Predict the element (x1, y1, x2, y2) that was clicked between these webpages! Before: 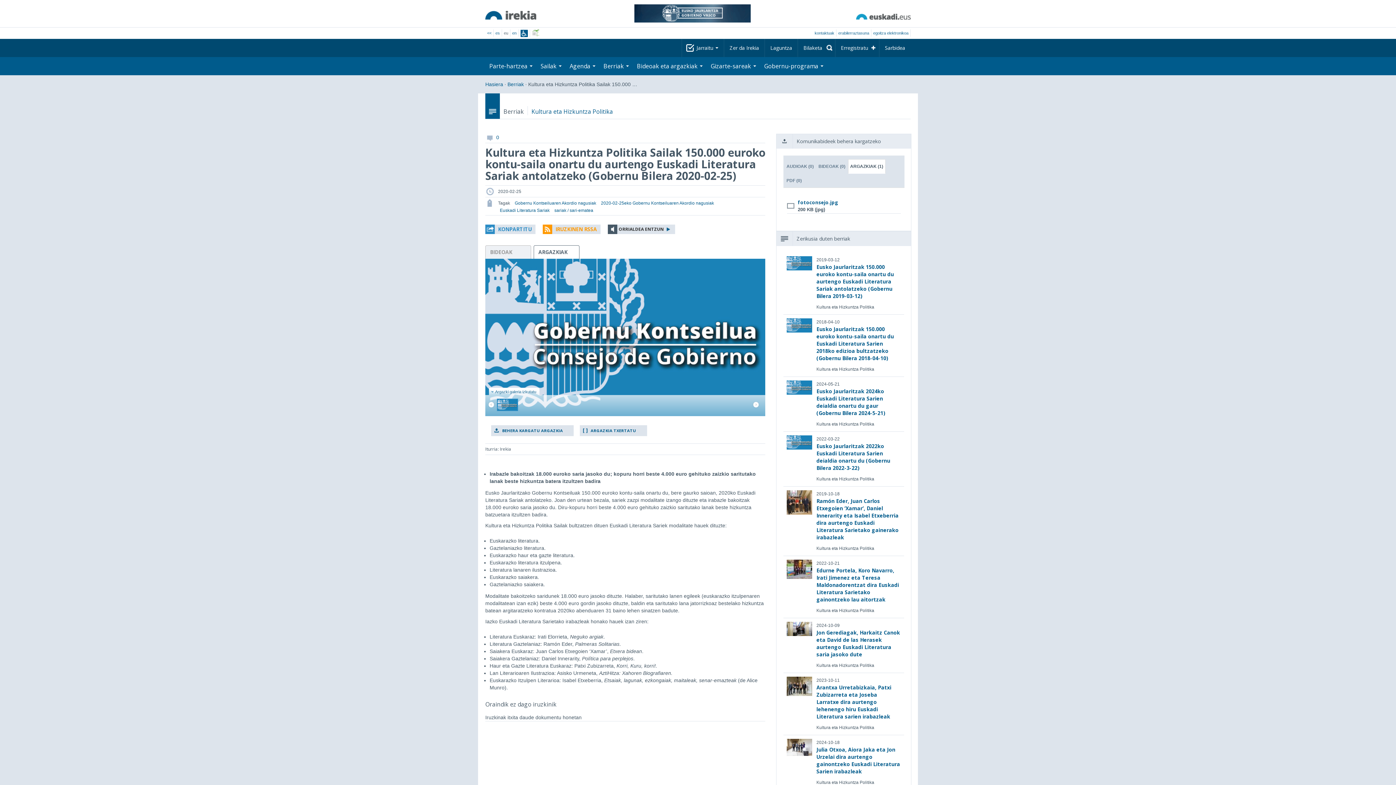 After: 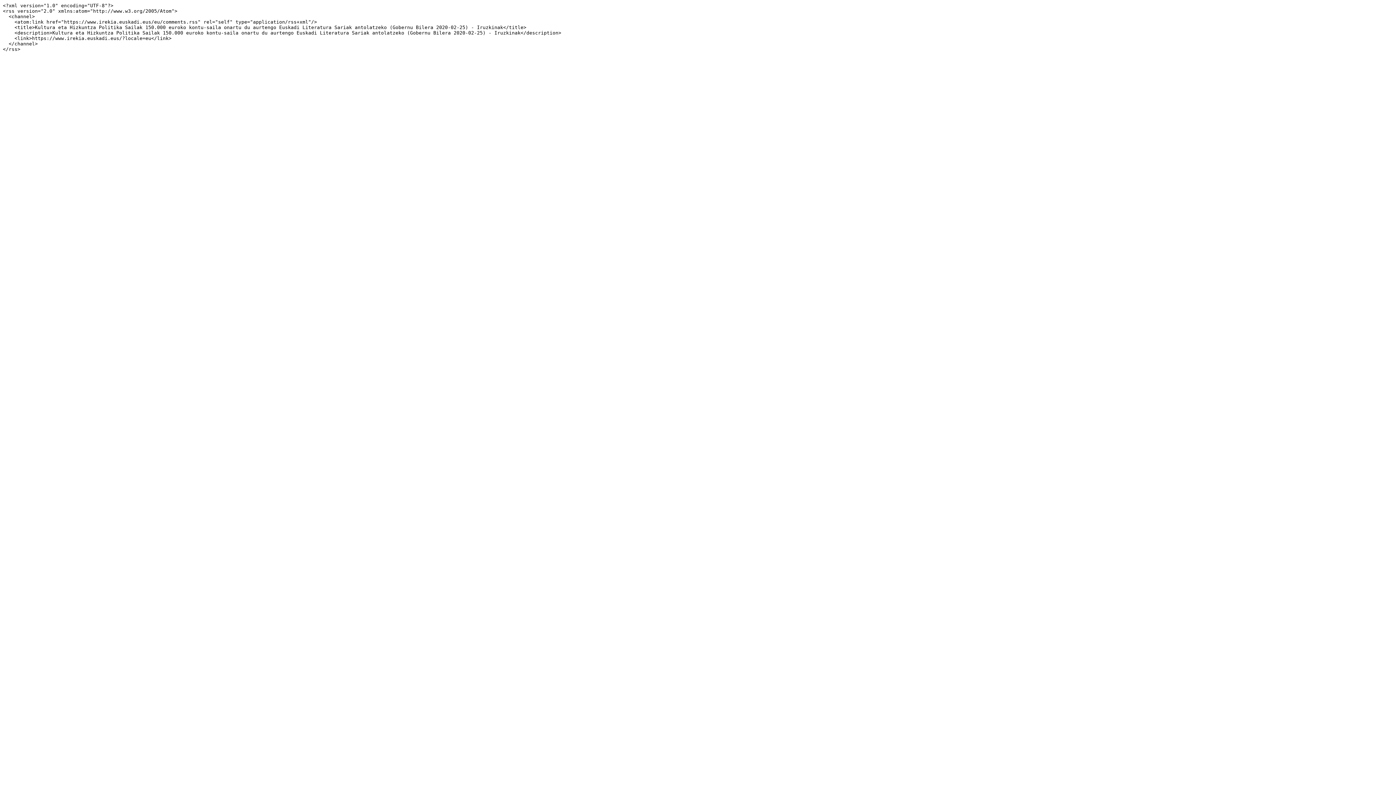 Action: bbox: (542, 224, 600, 234) label: IRUZKINEN RSSA